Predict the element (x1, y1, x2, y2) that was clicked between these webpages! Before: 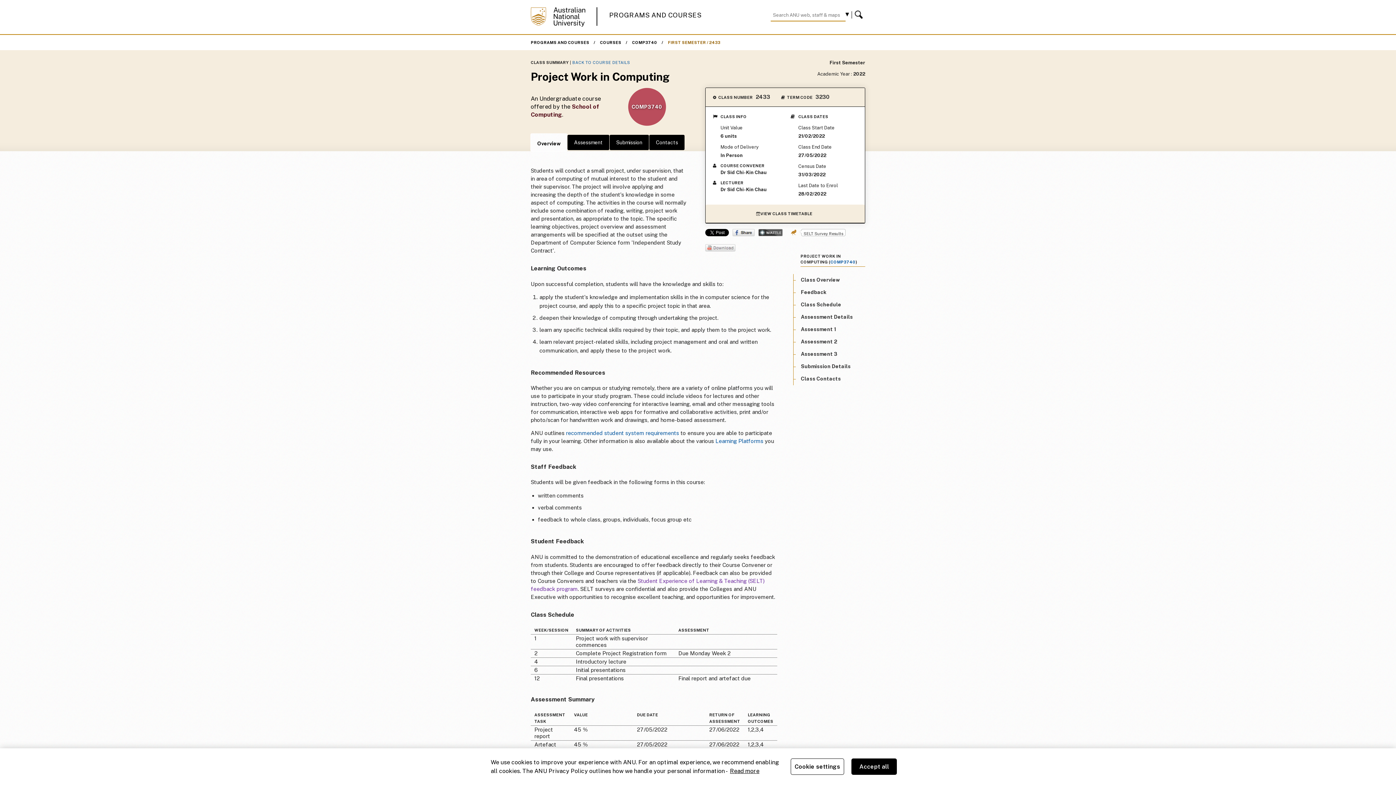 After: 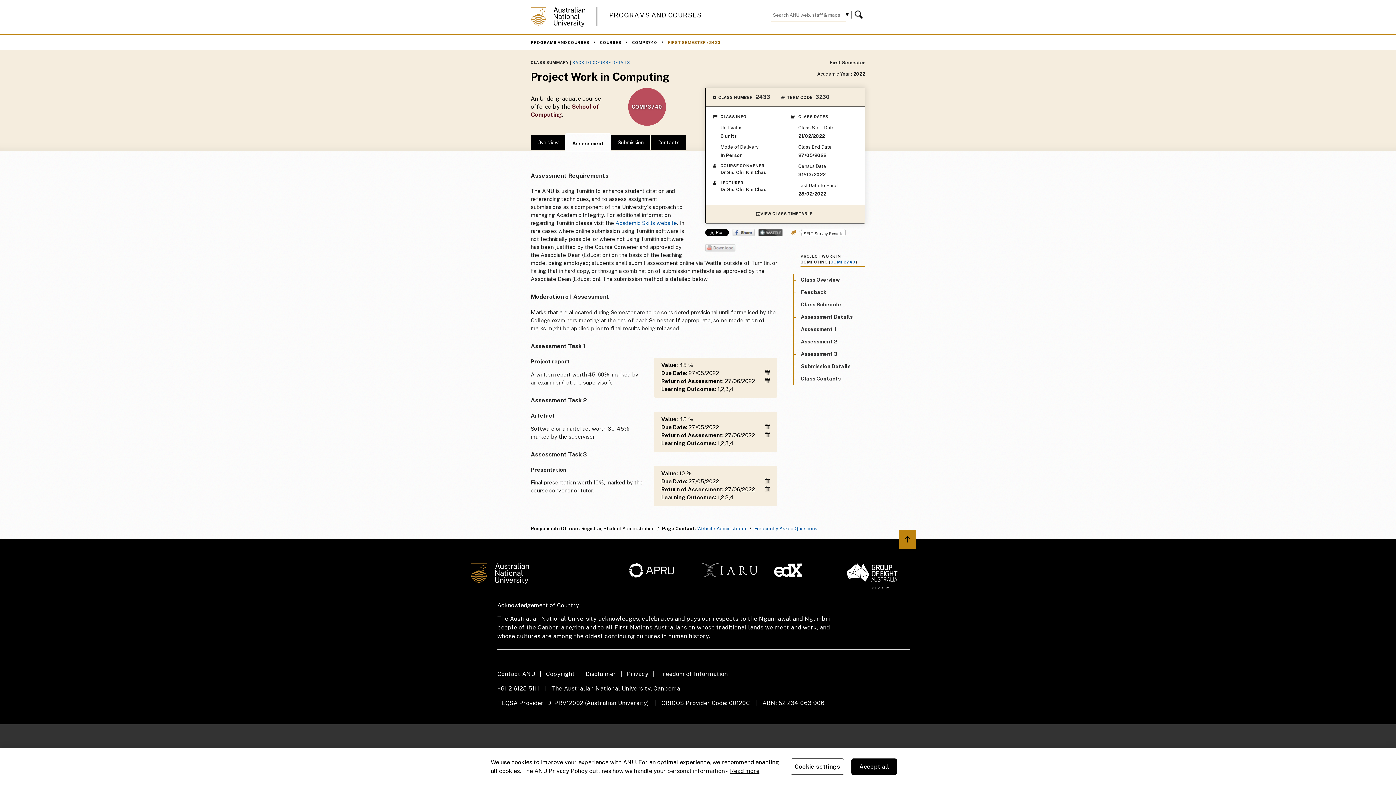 Action: bbox: (567, 134, 609, 150) label: Assessment